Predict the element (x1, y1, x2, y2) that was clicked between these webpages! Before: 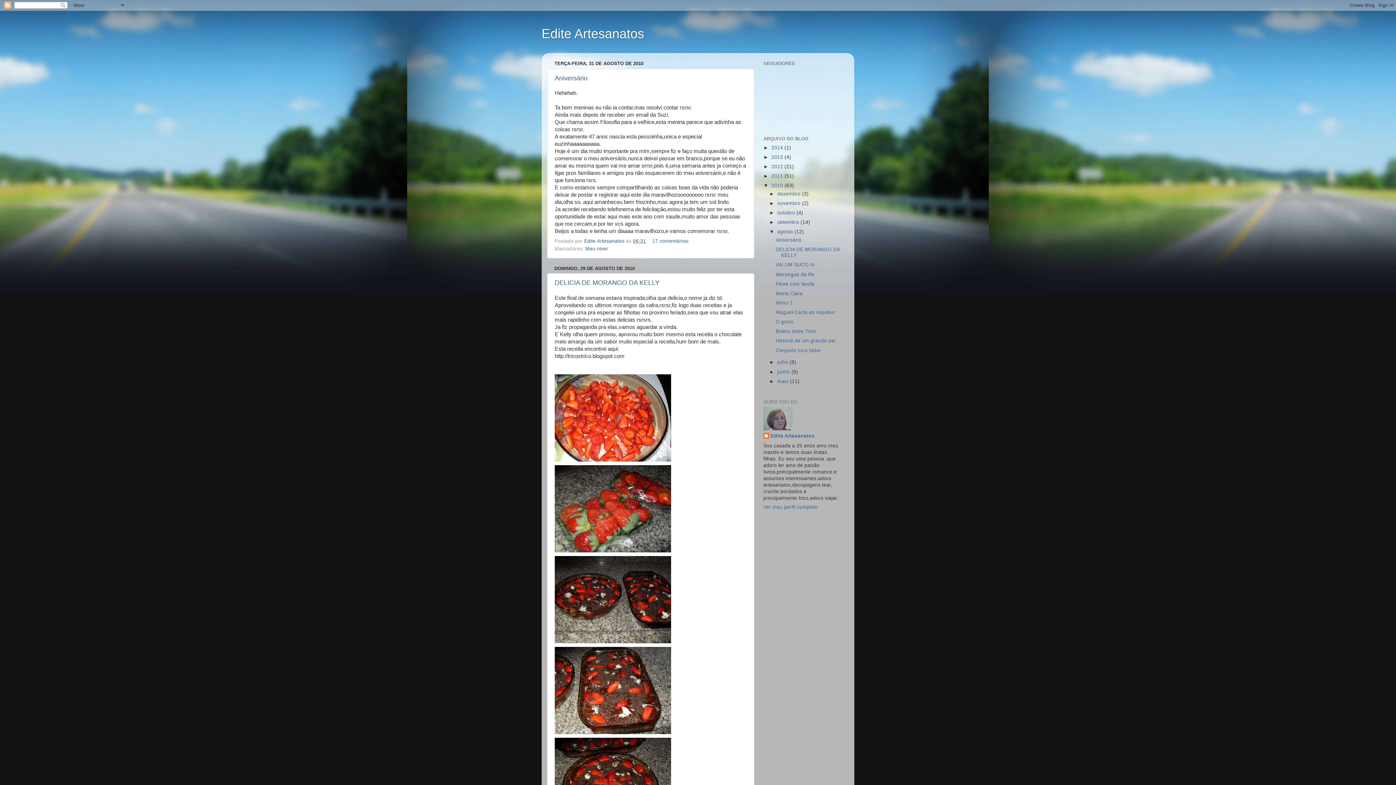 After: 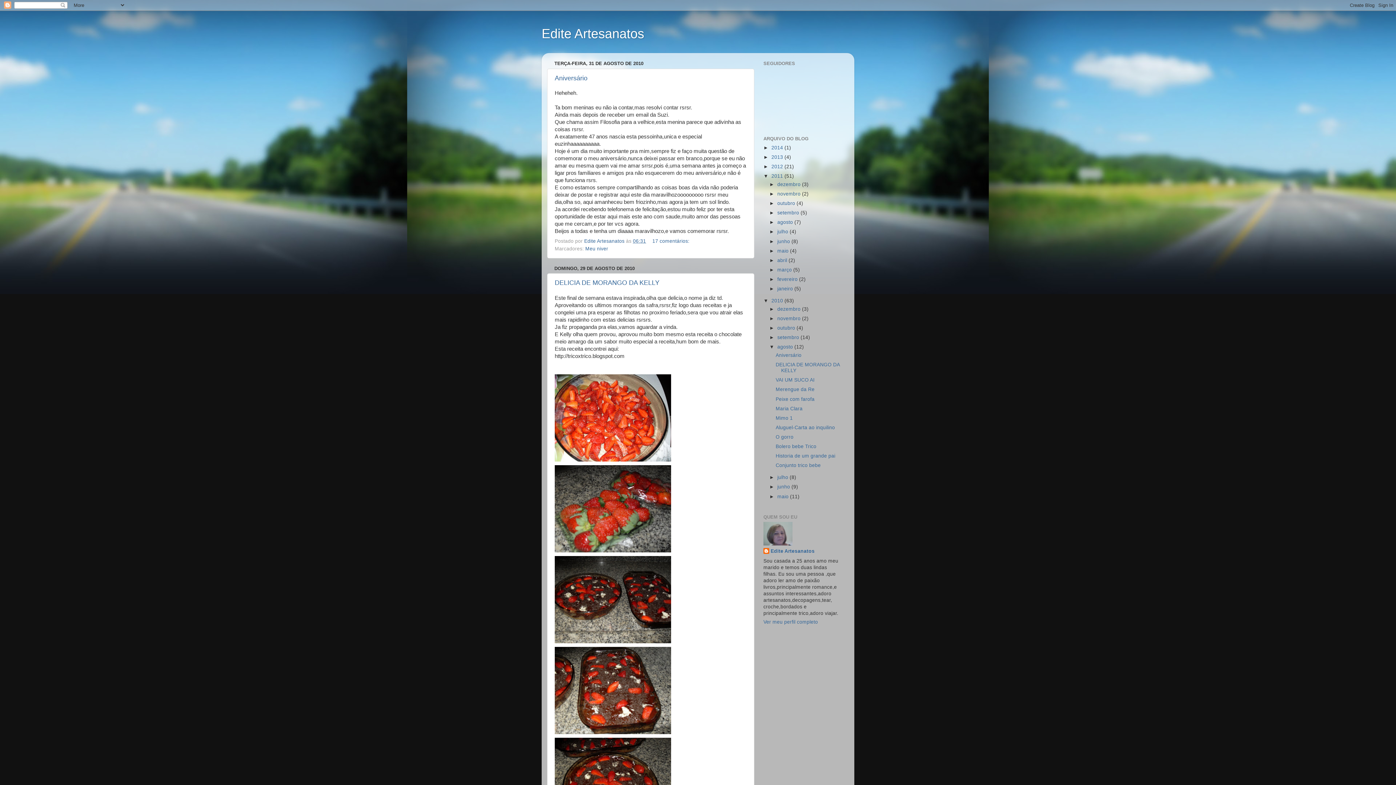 Action: bbox: (763, 173, 771, 178) label: ►  